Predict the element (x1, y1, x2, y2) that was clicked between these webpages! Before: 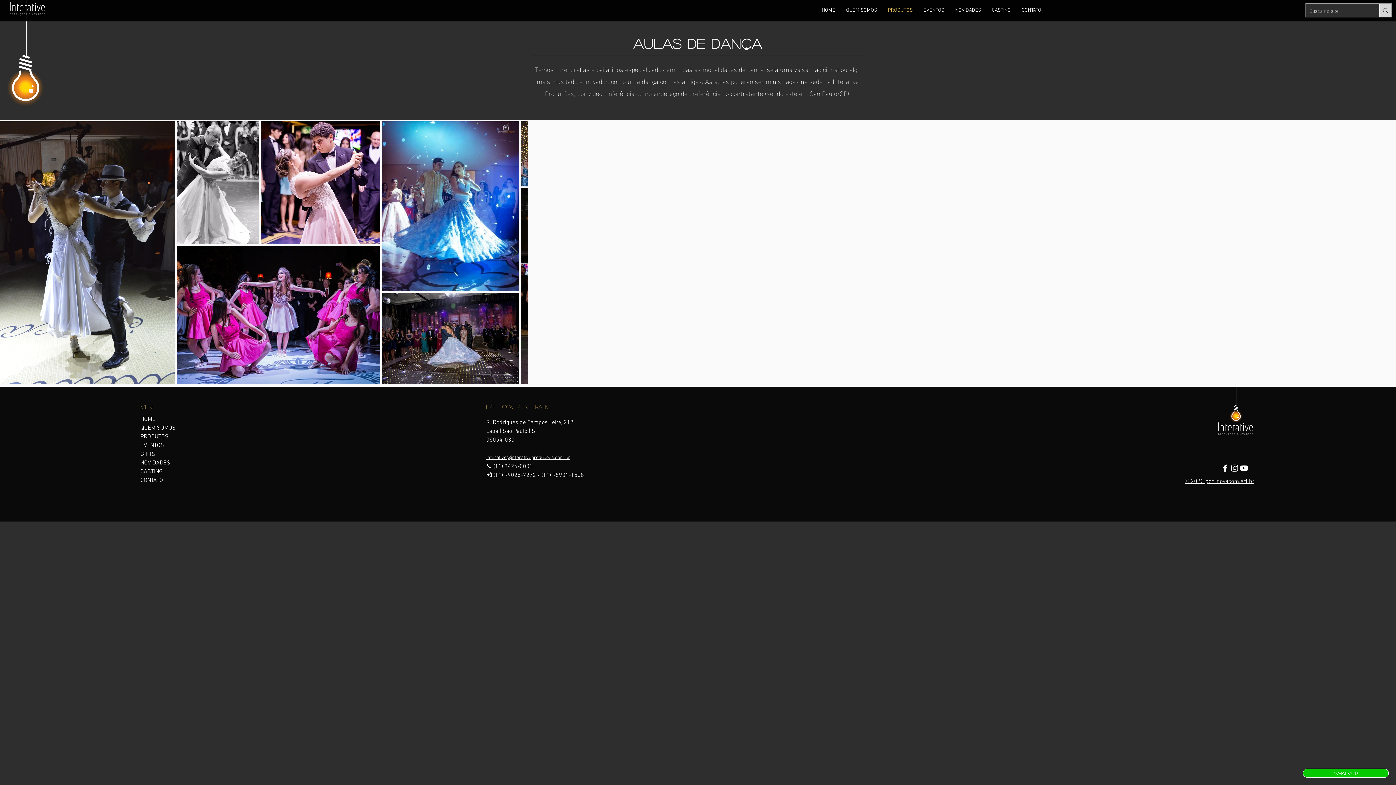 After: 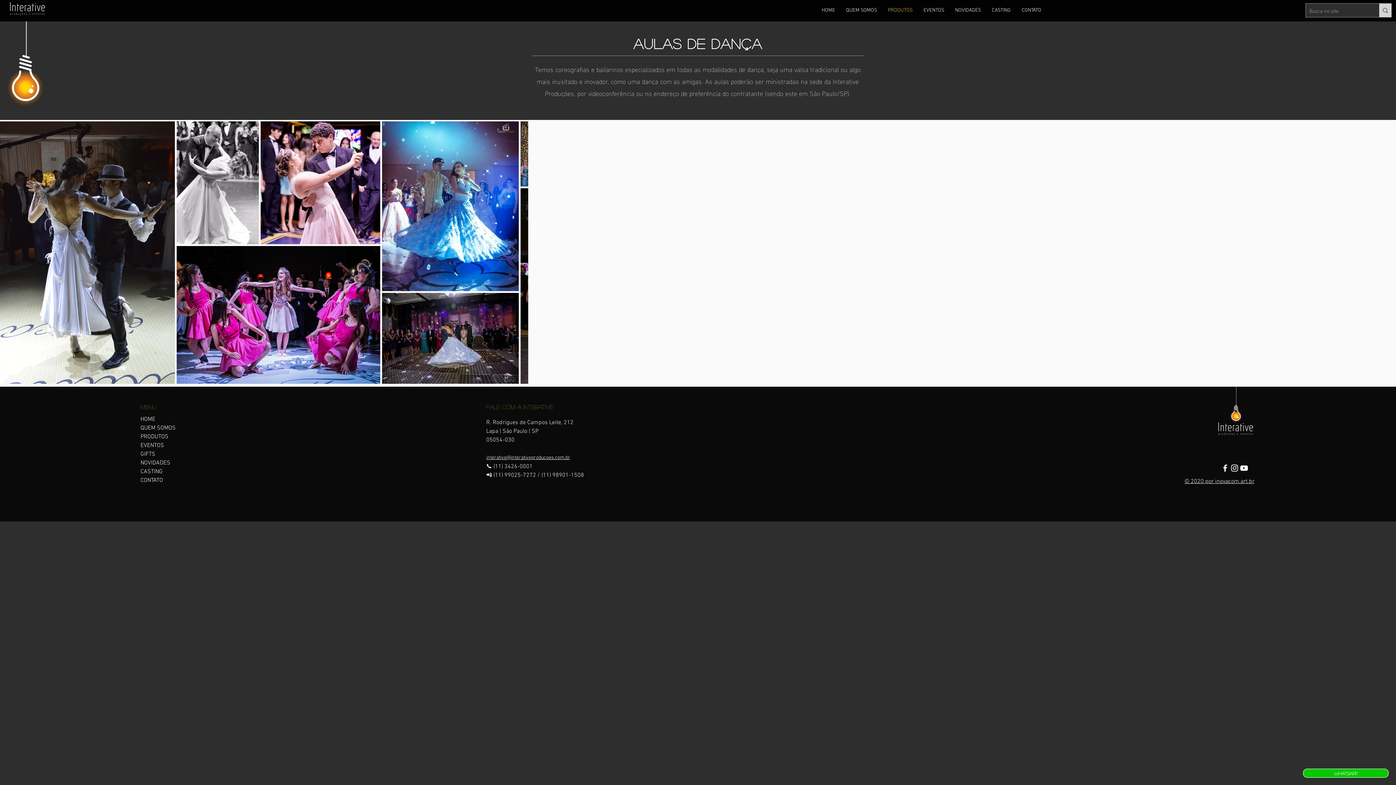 Action: label: Facebook bbox: (1220, 463, 1230, 473)